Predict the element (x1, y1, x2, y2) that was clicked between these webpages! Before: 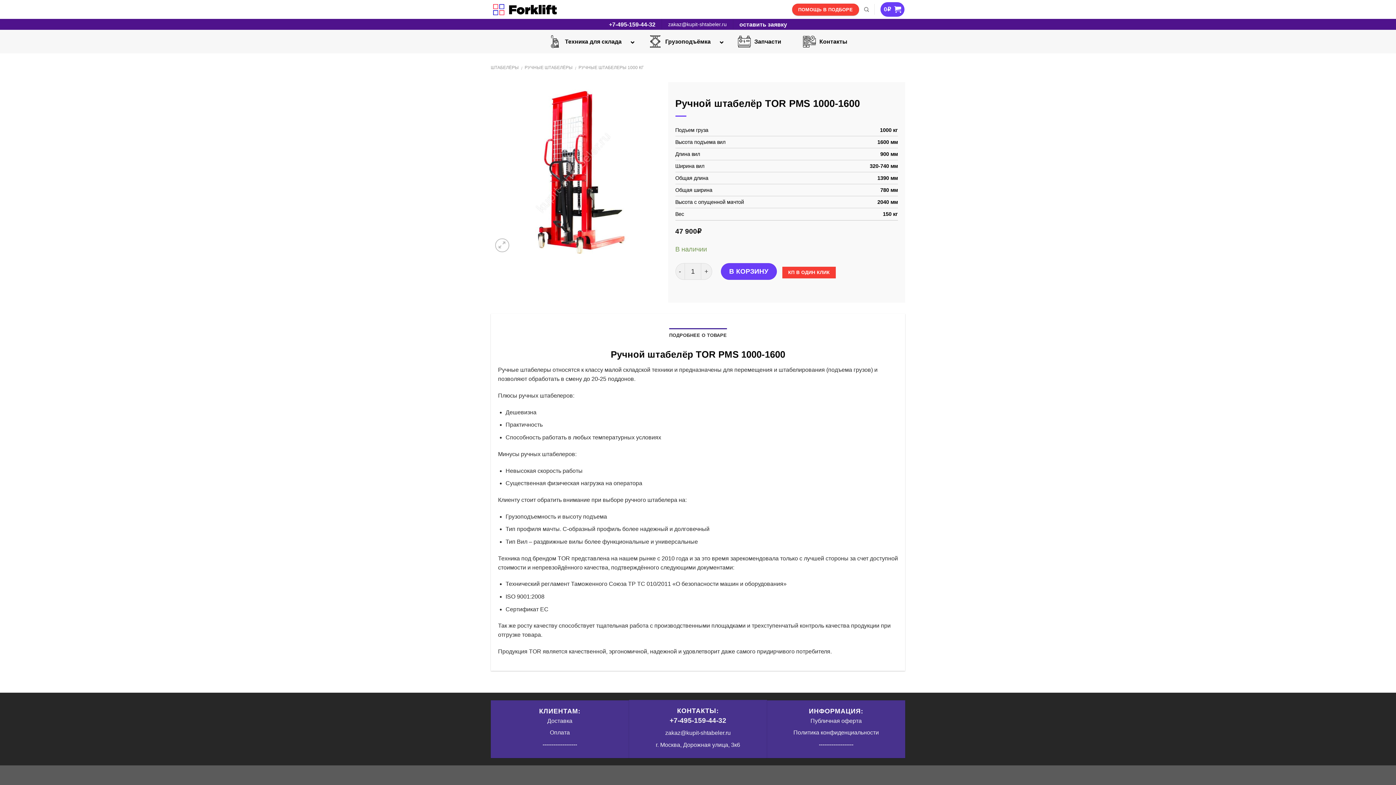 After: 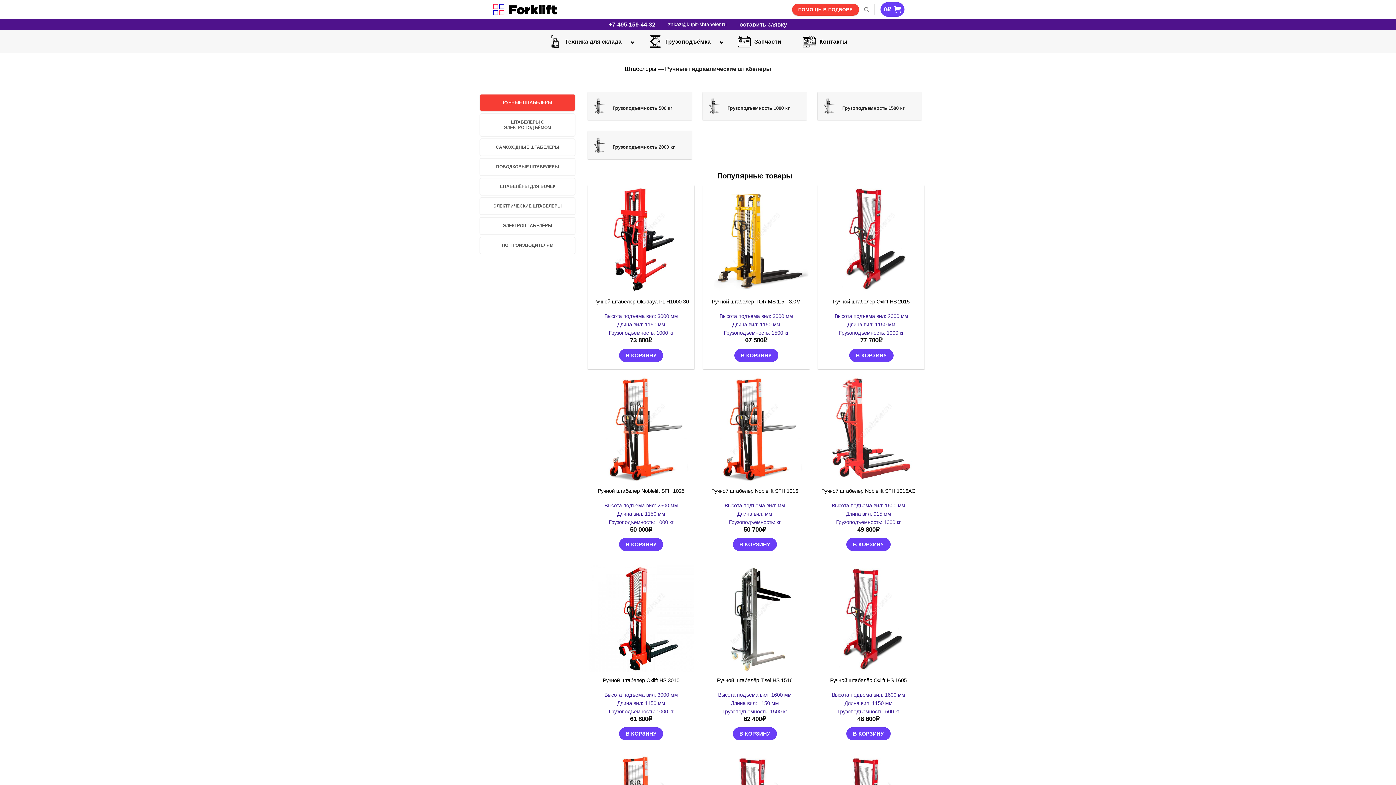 Action: label: РУЧНЫЕ ШТАБЕЛЁРЫ bbox: (524, 65, 572, 70)